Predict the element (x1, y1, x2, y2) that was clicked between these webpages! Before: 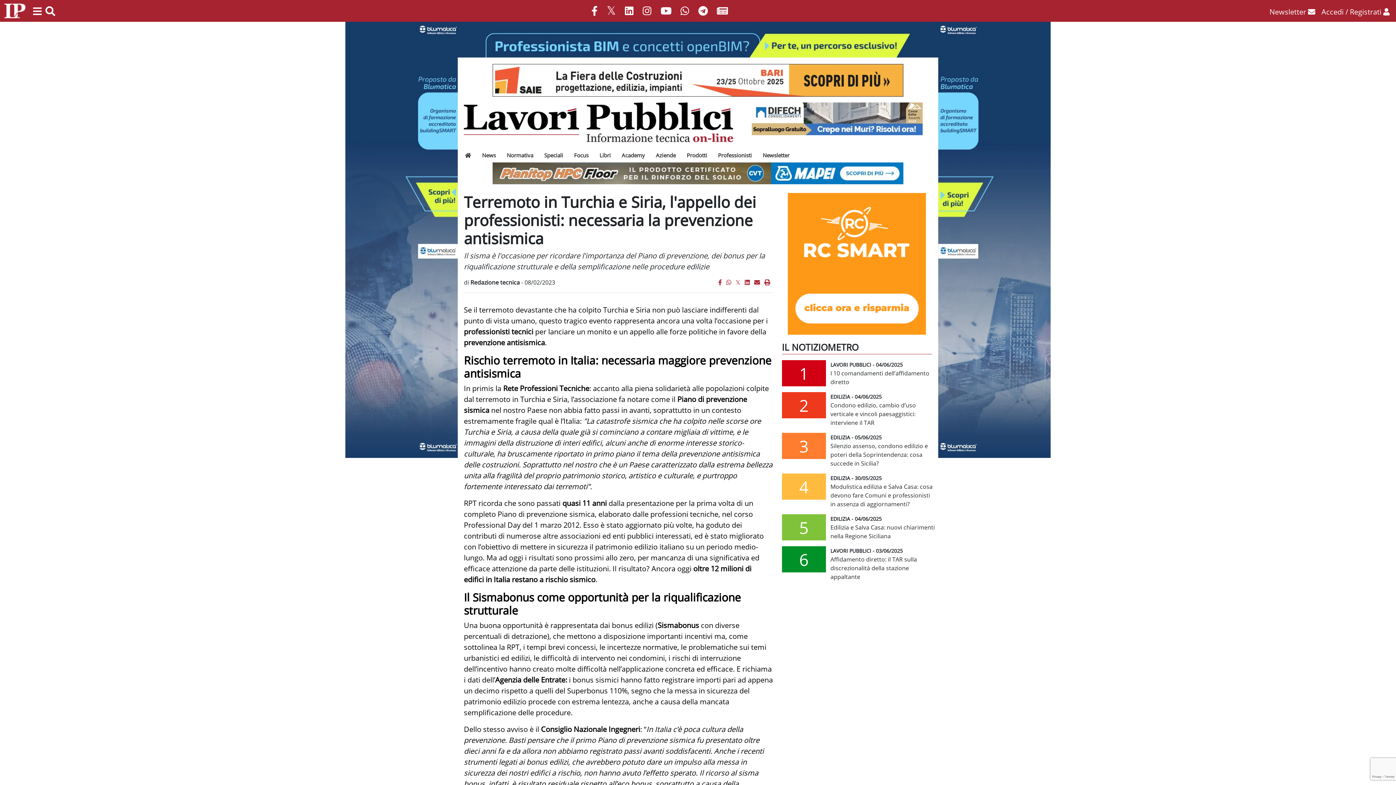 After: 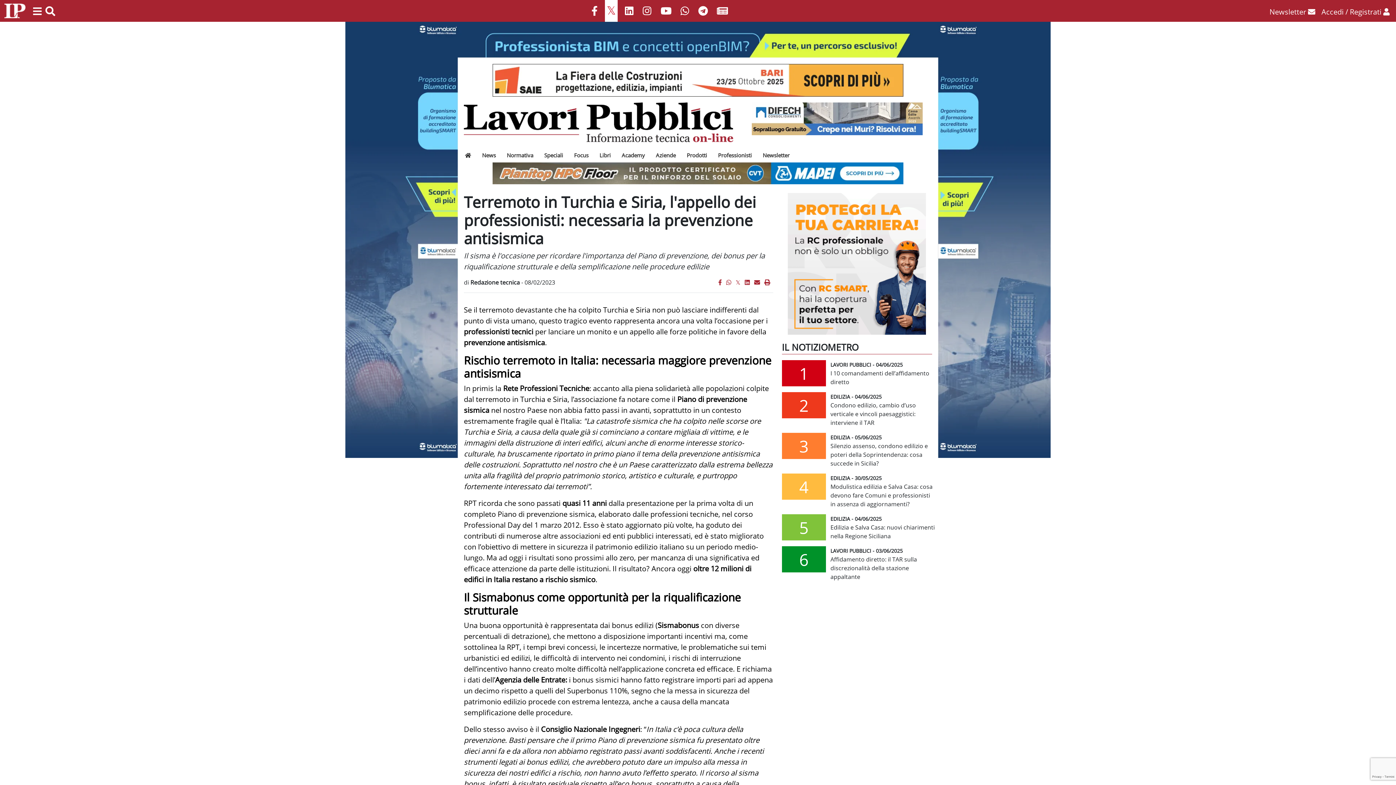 Action: bbox: (605, 0, 617, 21)